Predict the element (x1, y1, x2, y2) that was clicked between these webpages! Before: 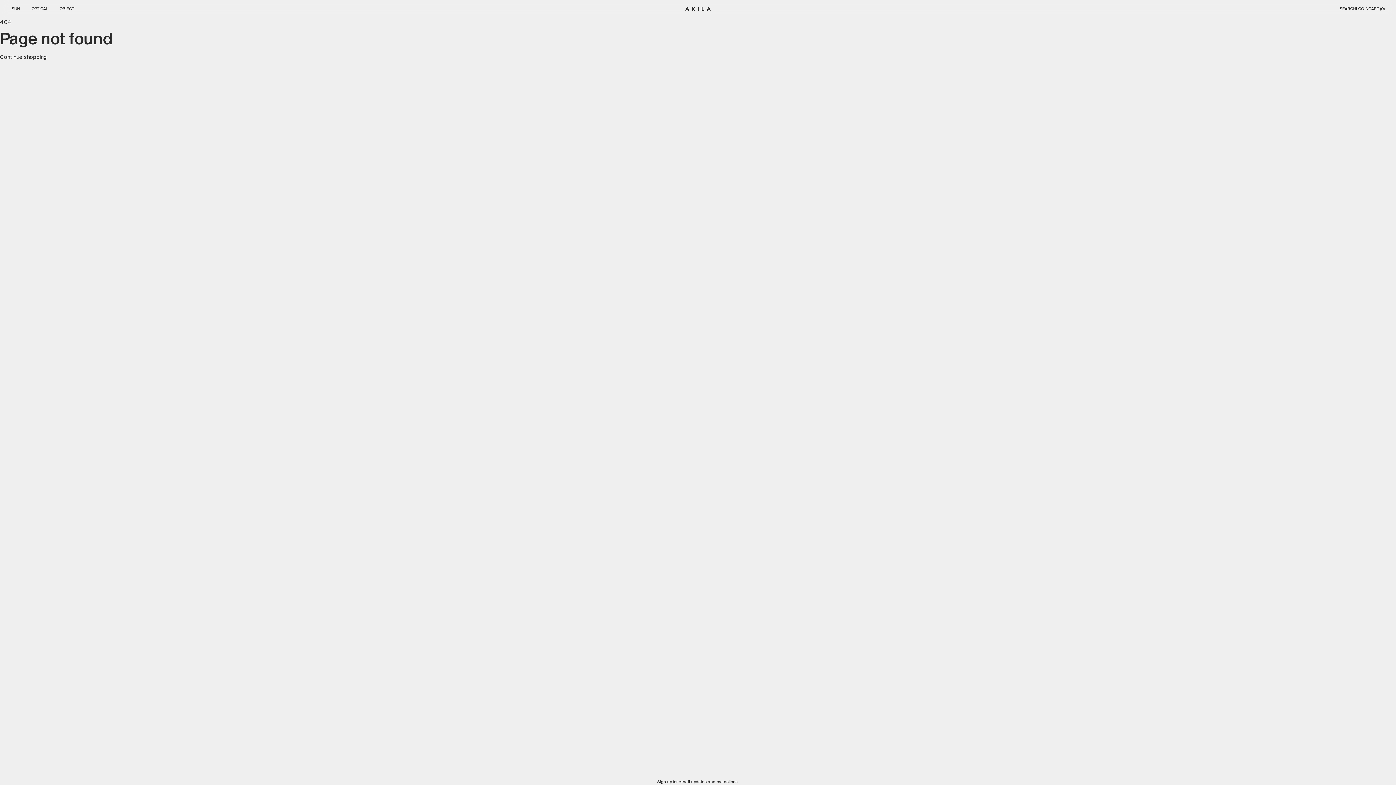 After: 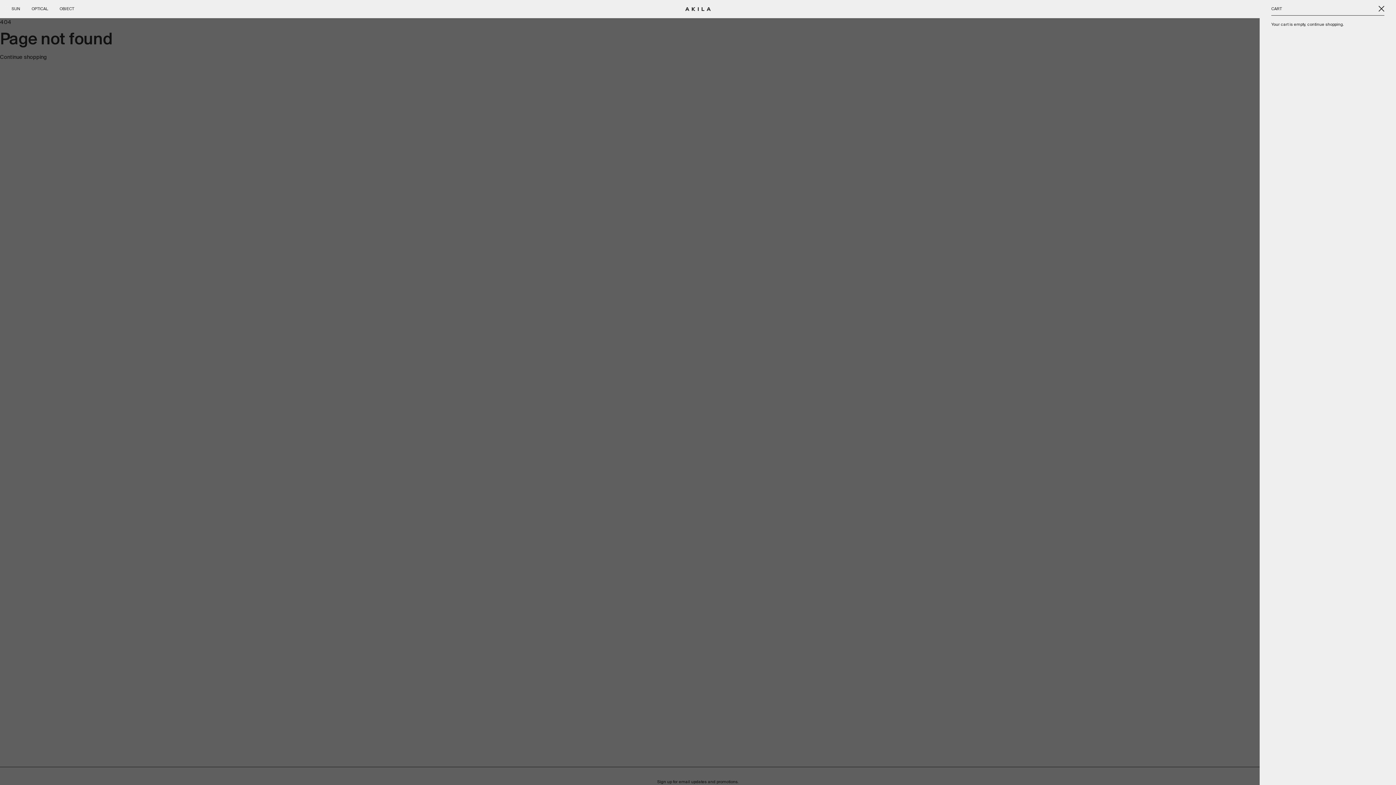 Action: label: CART (0) bbox: (1368, 5, 1384, 12)